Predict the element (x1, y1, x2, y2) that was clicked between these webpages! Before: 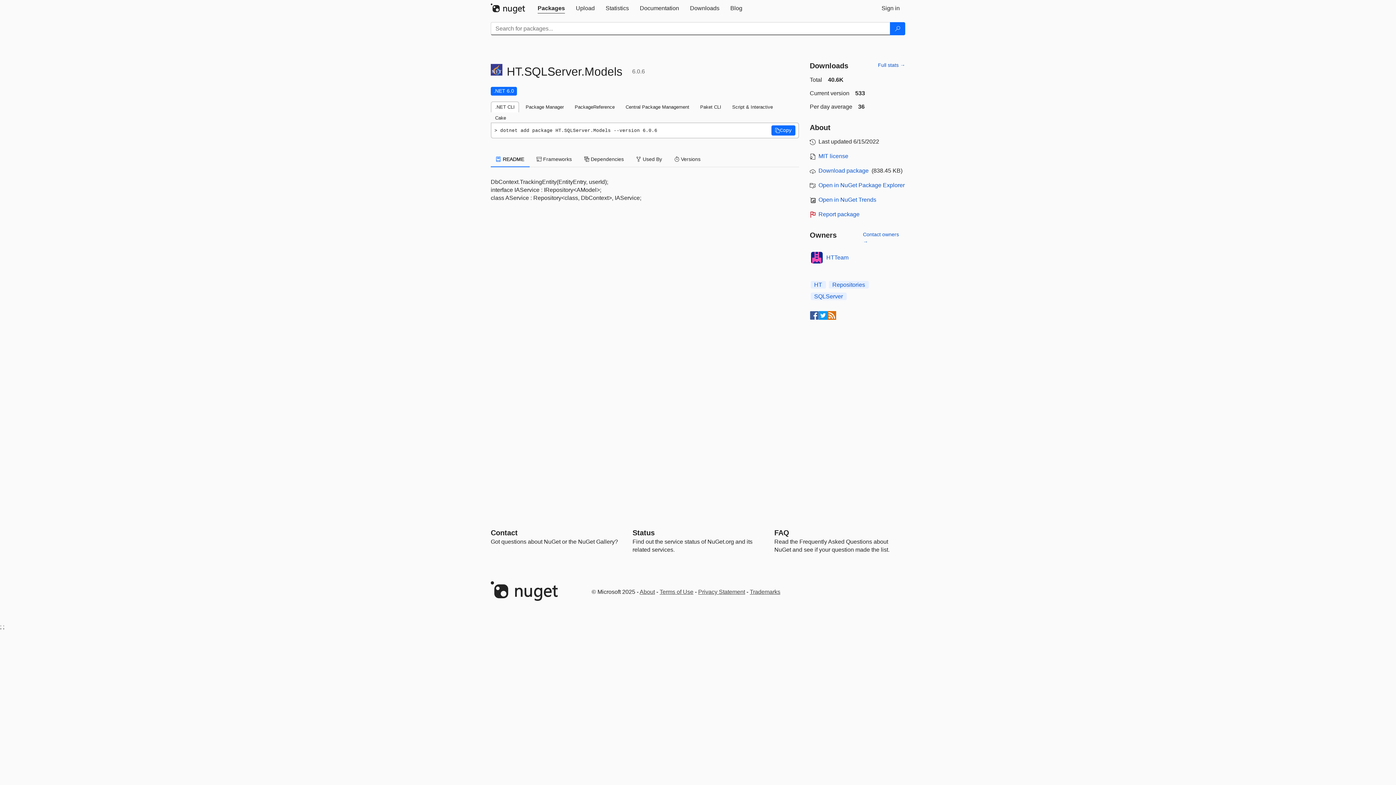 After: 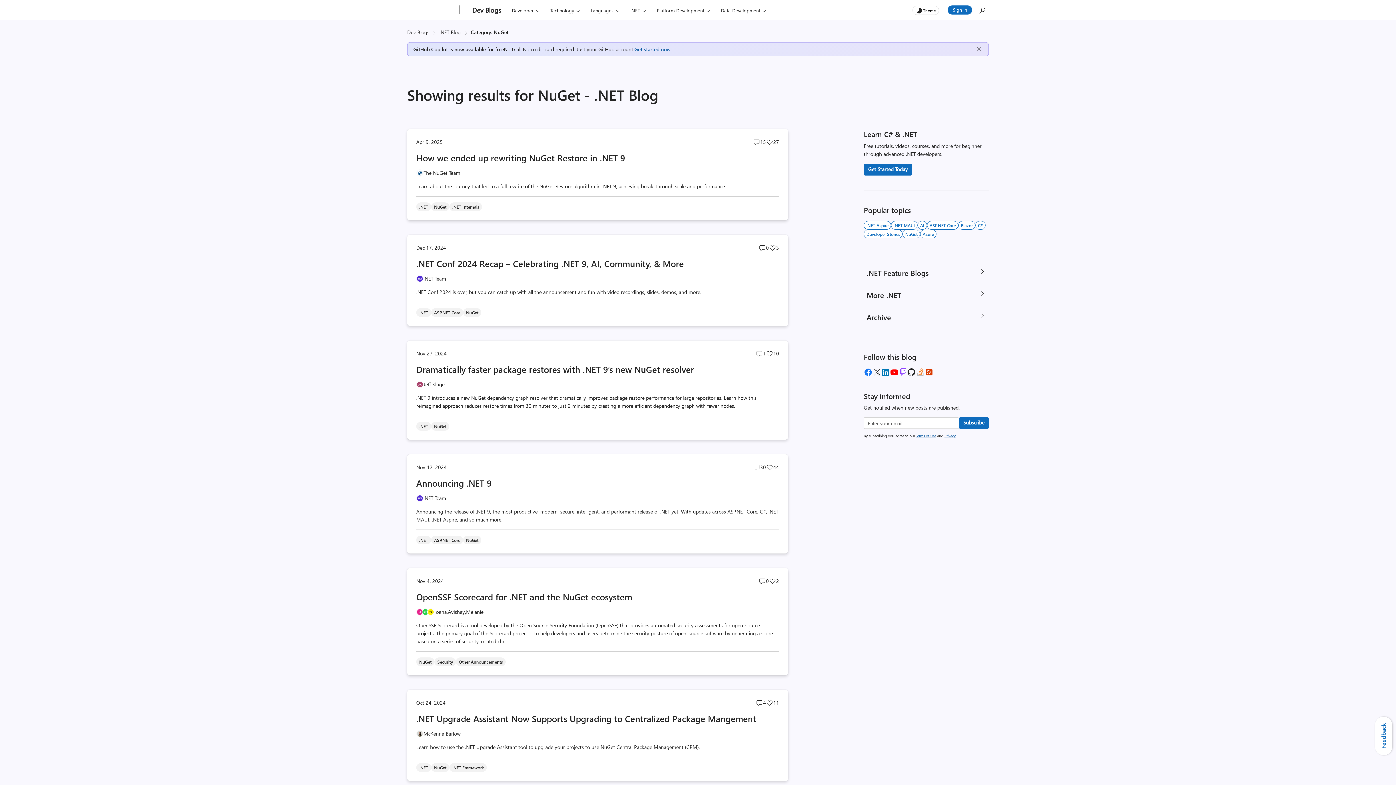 Action: bbox: (725, 0, 748, 16) label: Blog